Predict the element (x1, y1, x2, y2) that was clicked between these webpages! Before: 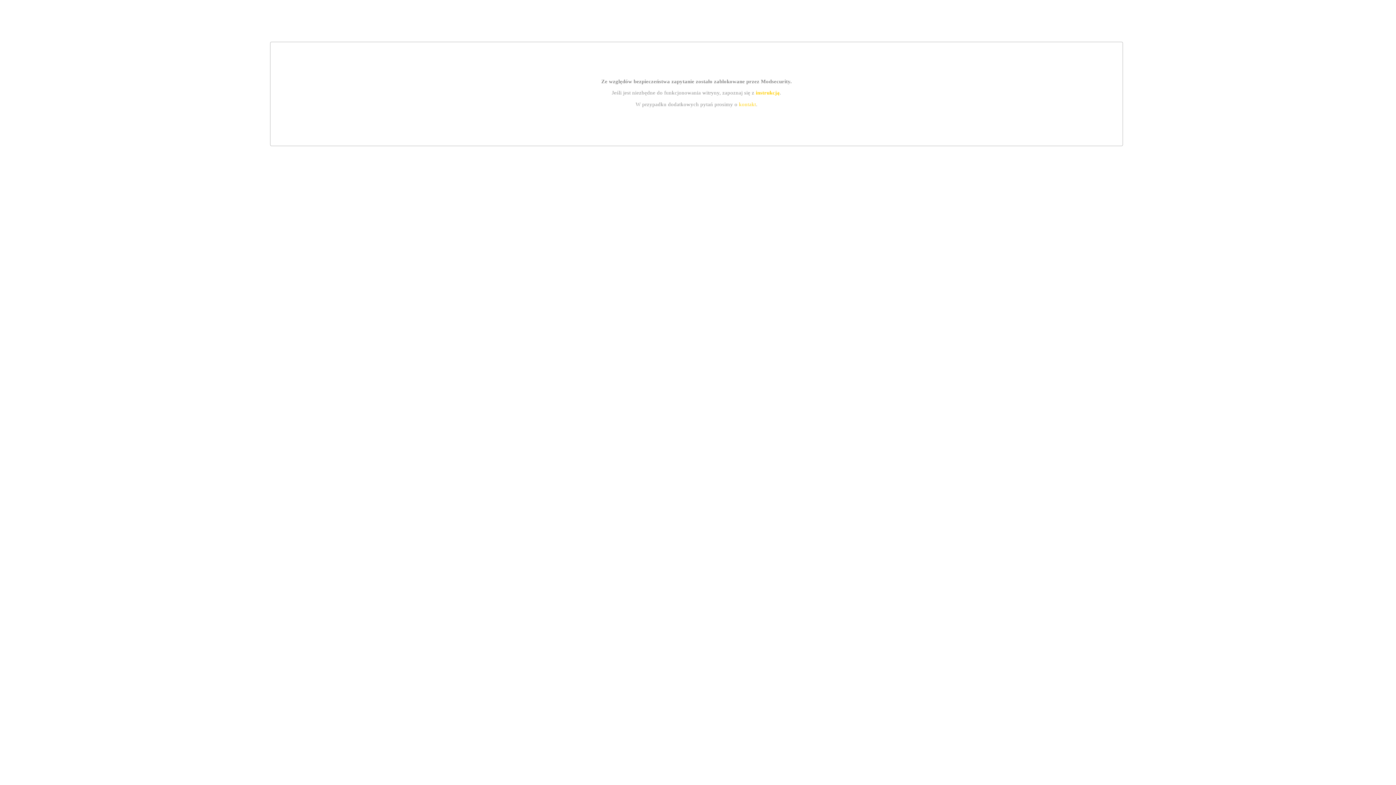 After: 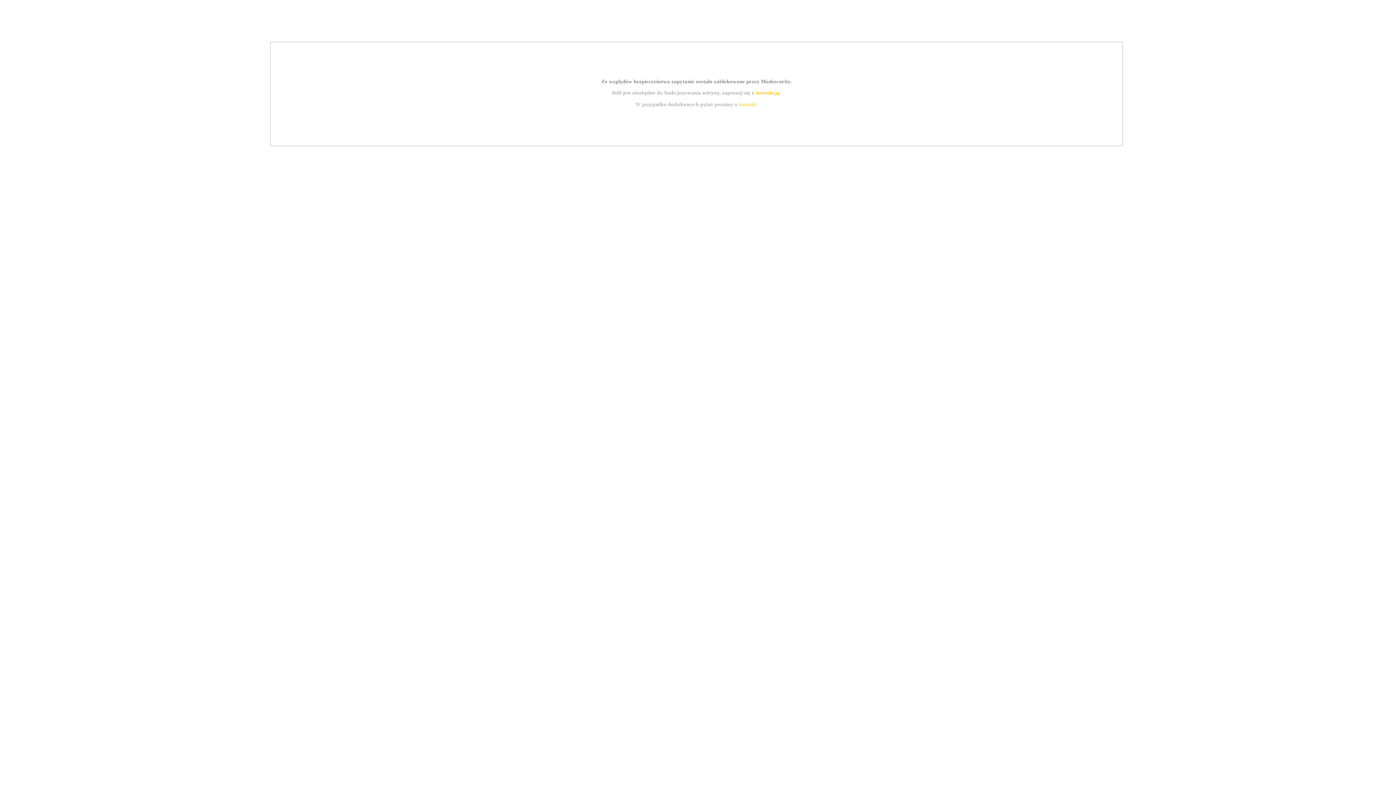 Action: label: instrukcją bbox: (755, 89, 779, 95)